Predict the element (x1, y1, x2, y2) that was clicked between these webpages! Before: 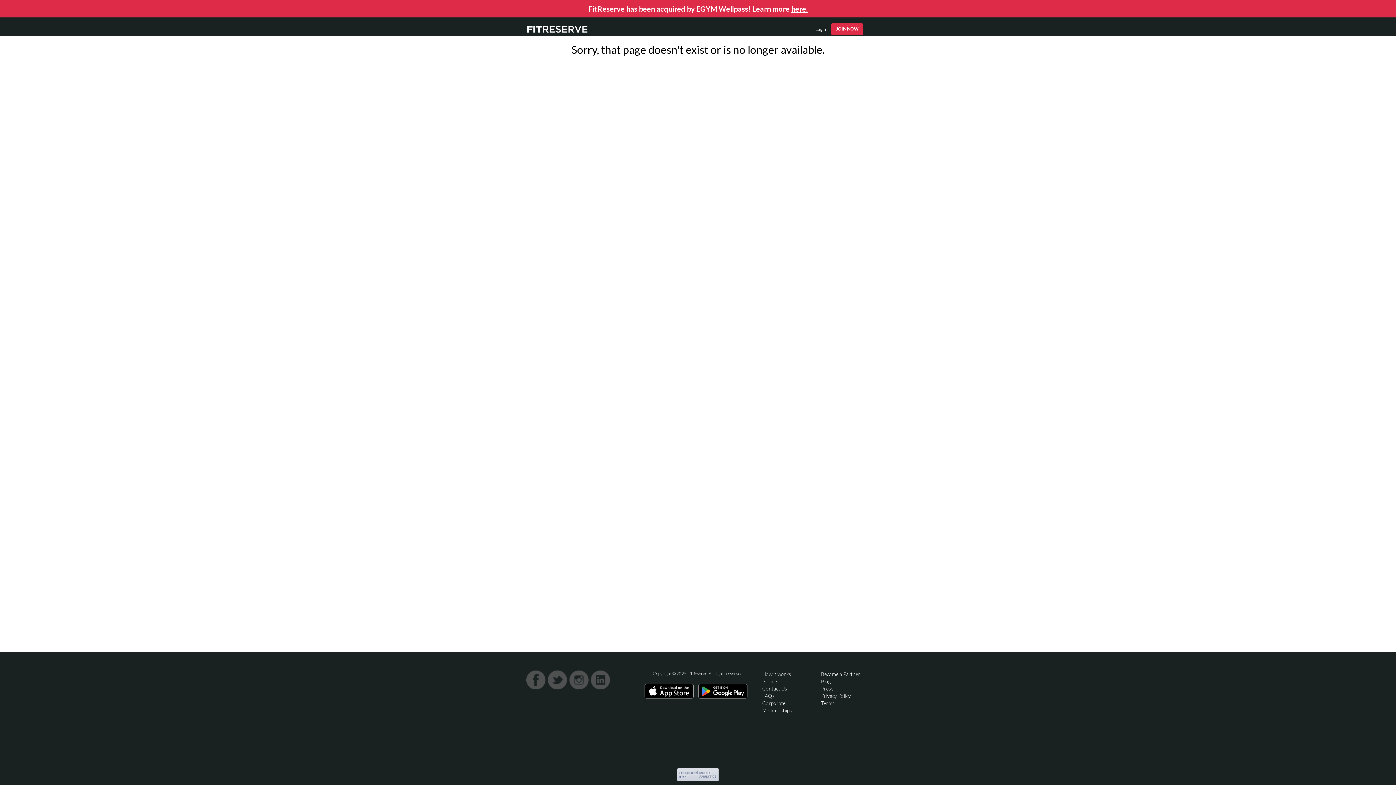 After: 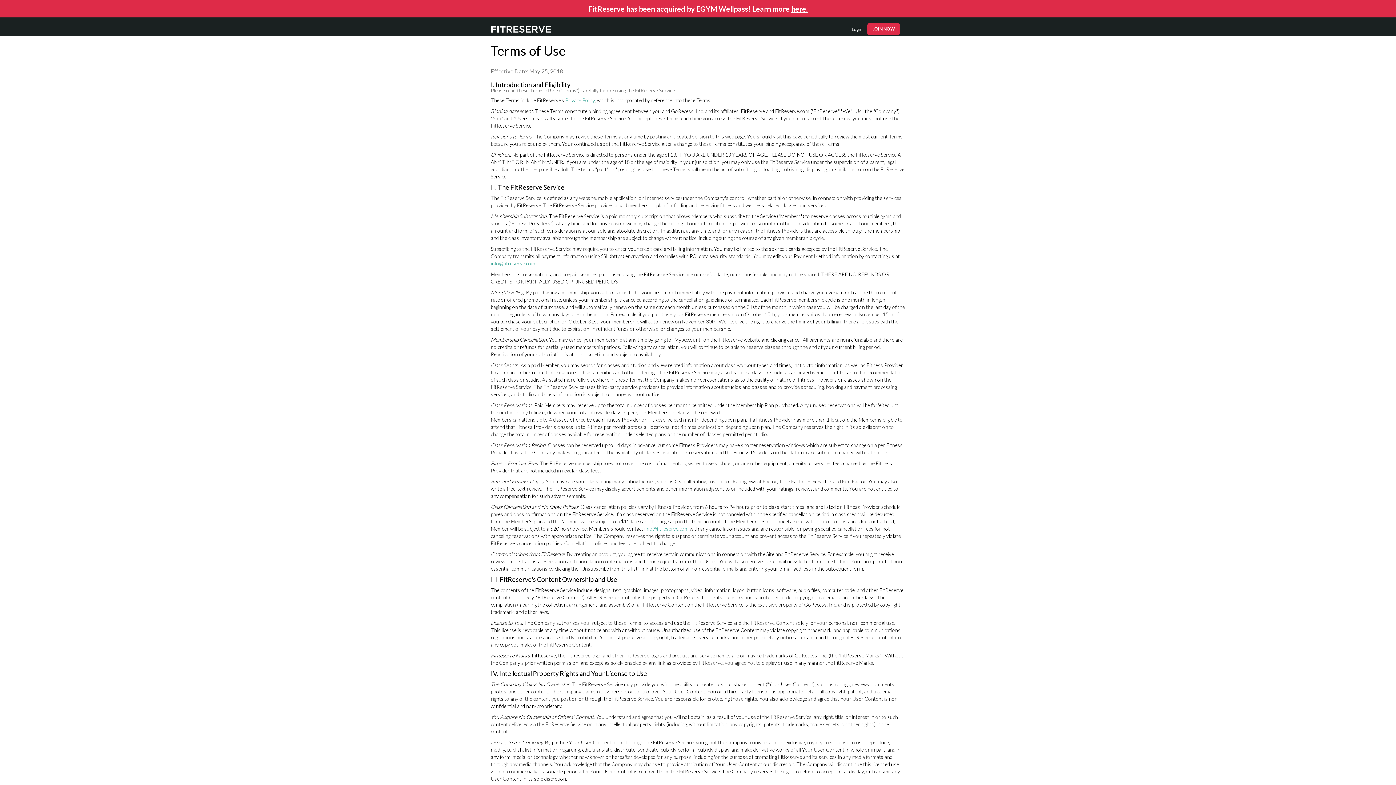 Action: label: Terms bbox: (821, 700, 835, 706)